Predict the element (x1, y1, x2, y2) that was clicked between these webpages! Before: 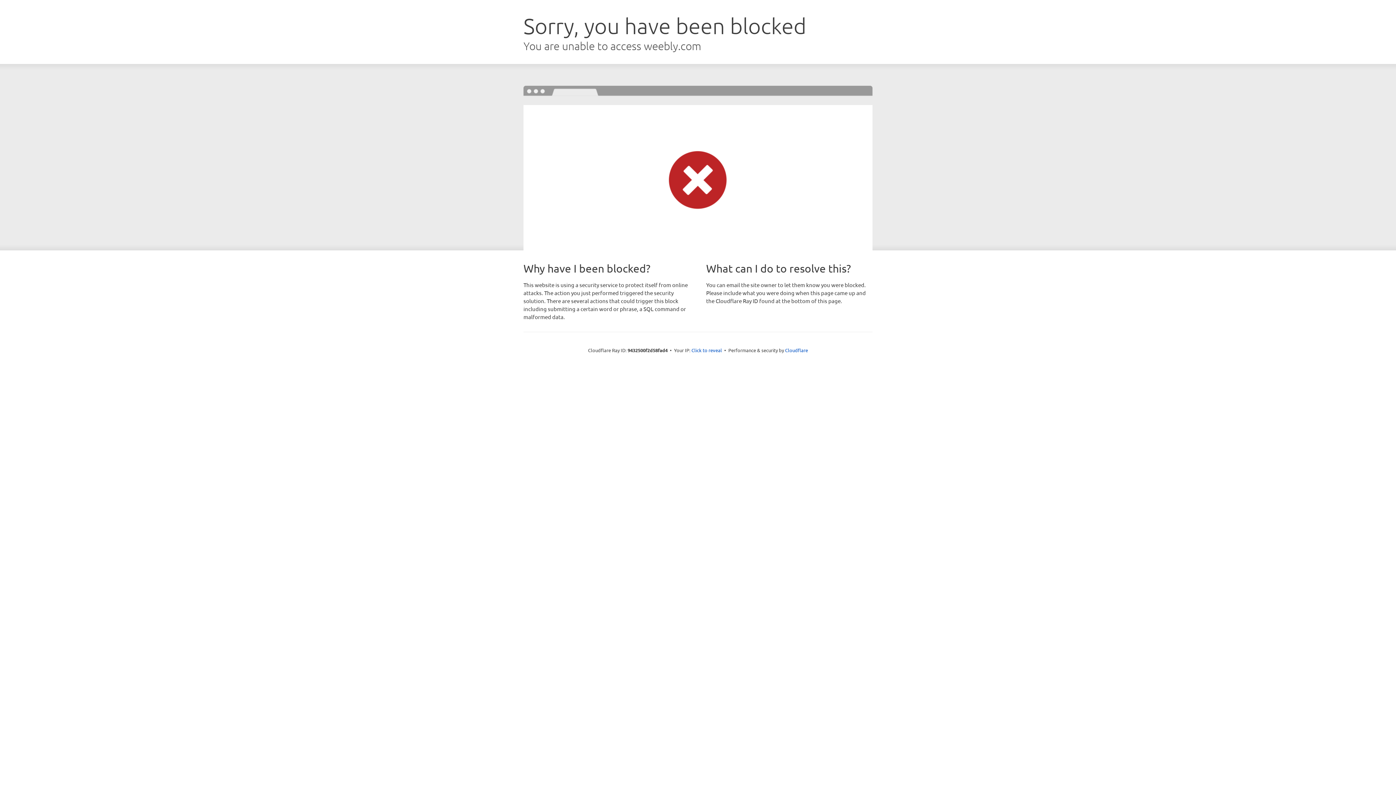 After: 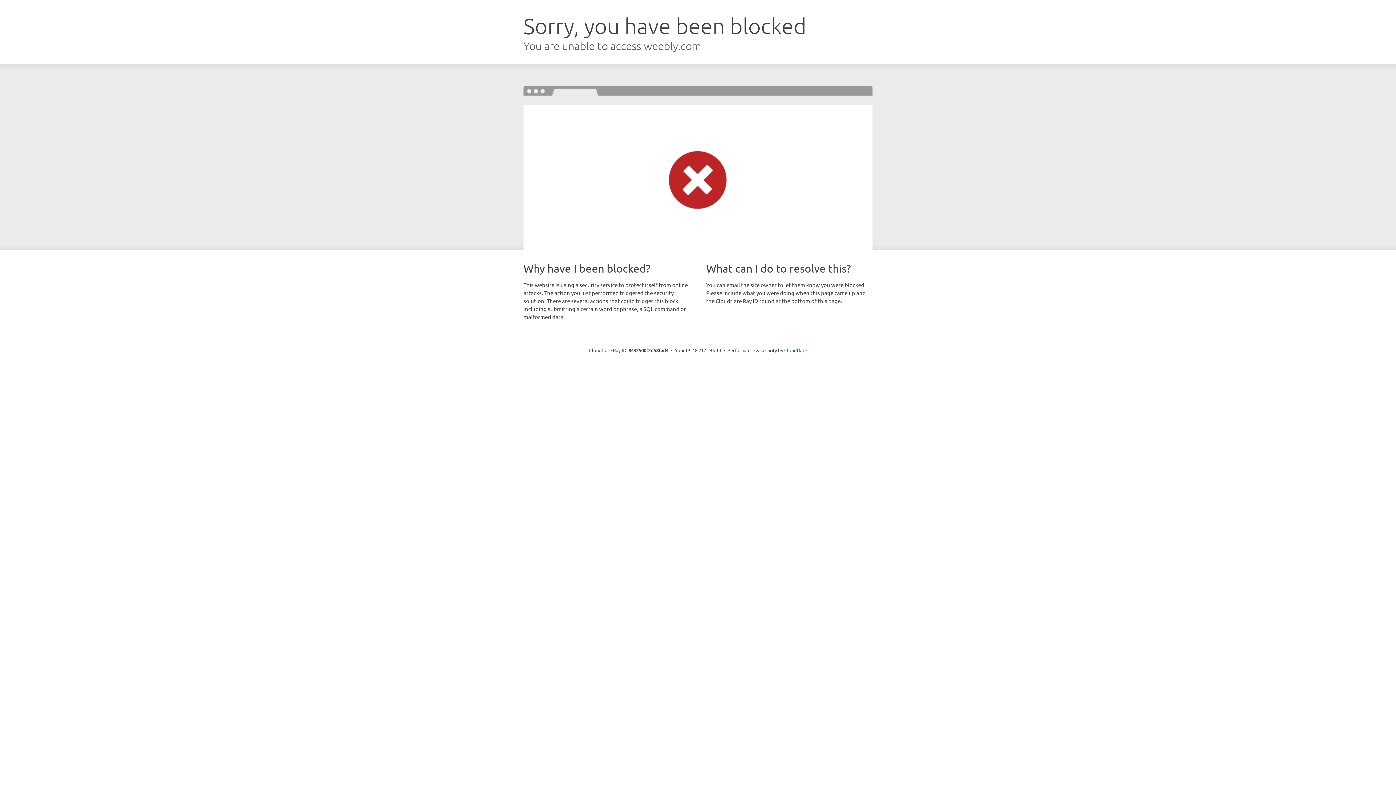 Action: label: Click to reveal bbox: (691, 346, 722, 353)